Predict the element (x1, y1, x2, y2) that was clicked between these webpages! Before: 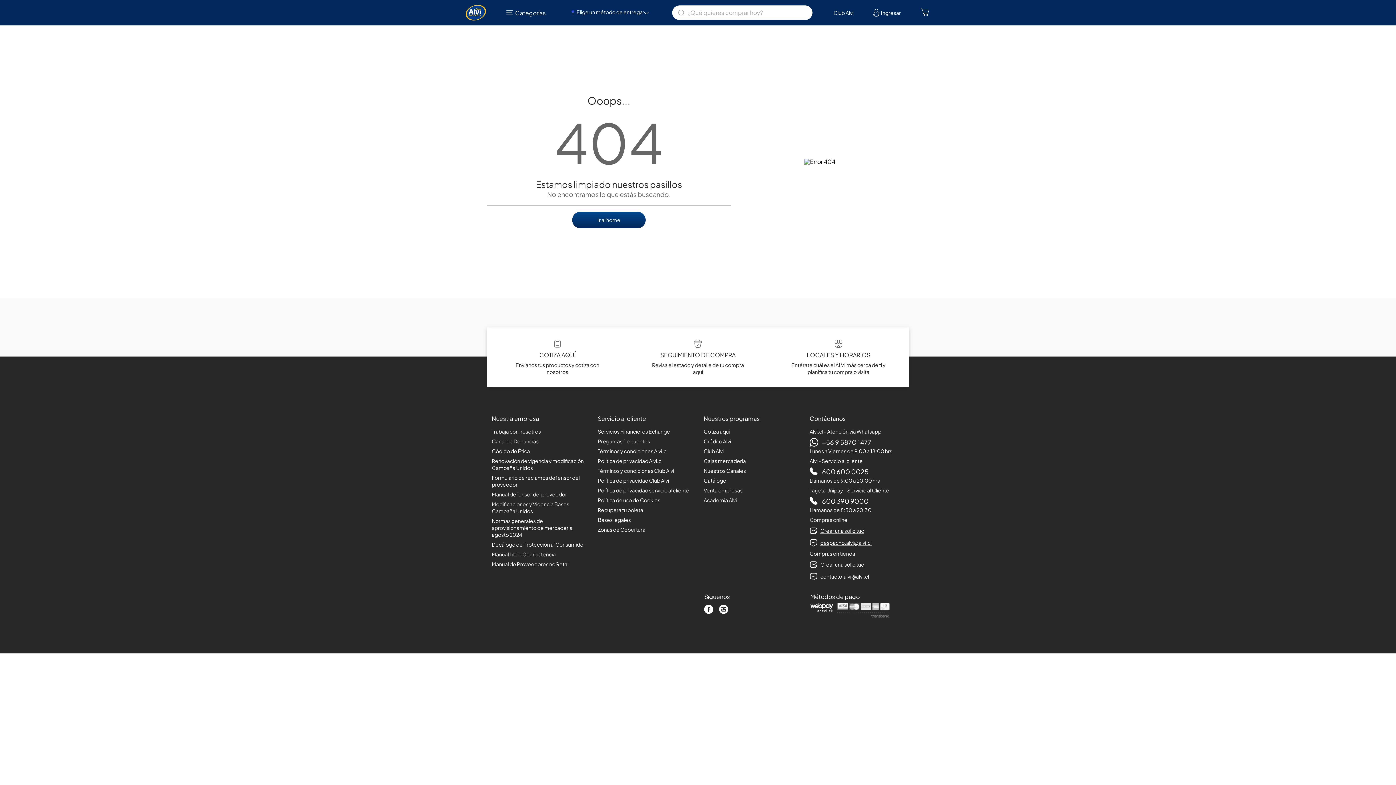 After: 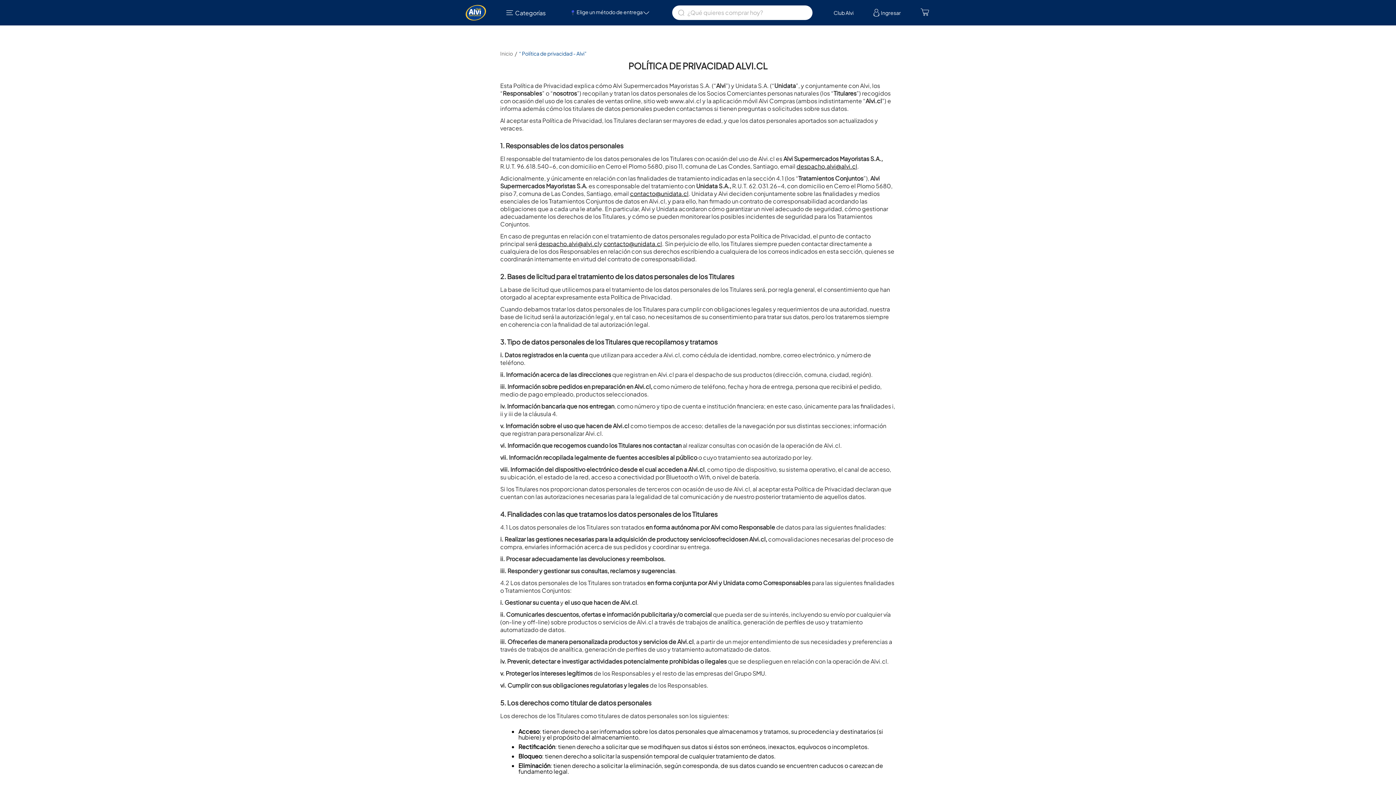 Action: bbox: (597, 457, 692, 464) label: Política de privacidad Alvi.cl